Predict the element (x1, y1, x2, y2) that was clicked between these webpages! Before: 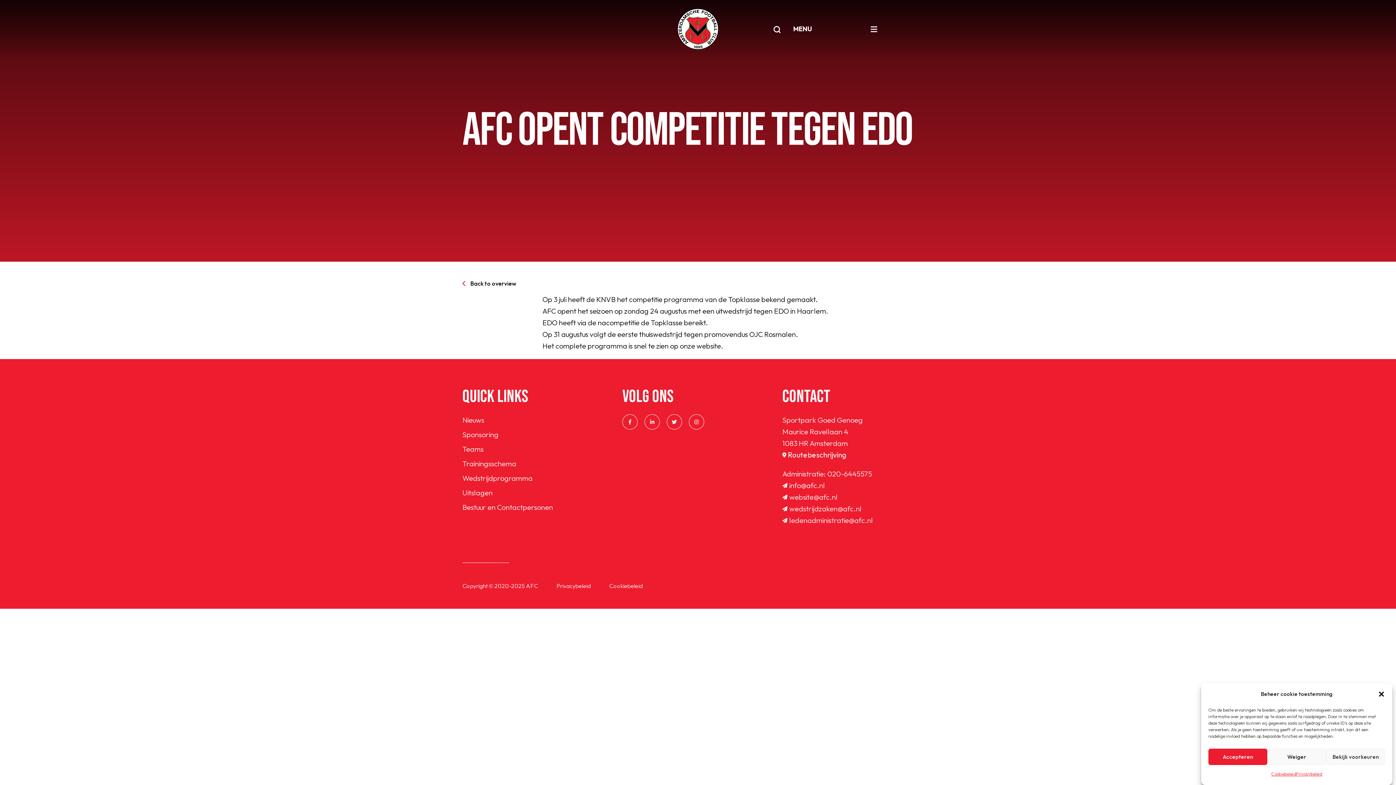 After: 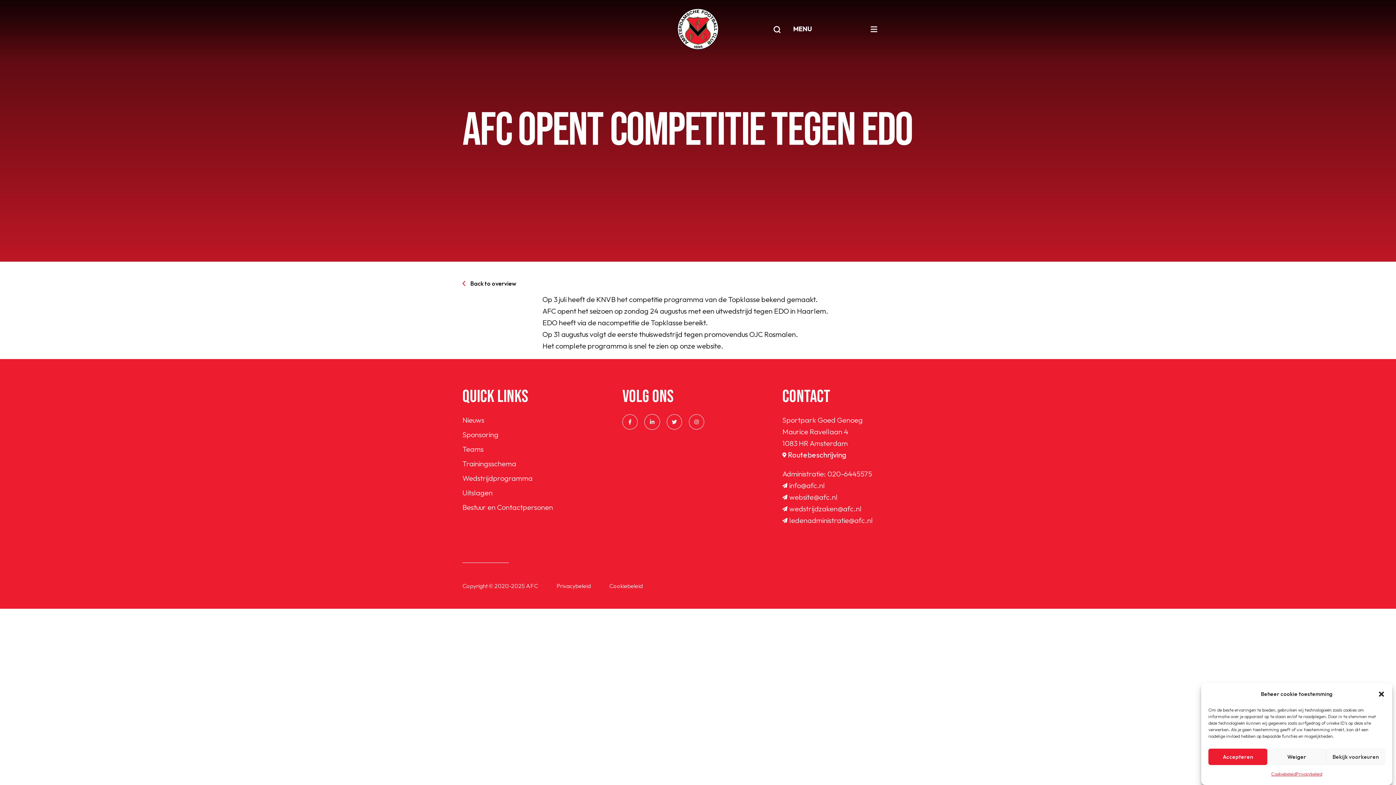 Action: bbox: (644, 414, 660, 429)